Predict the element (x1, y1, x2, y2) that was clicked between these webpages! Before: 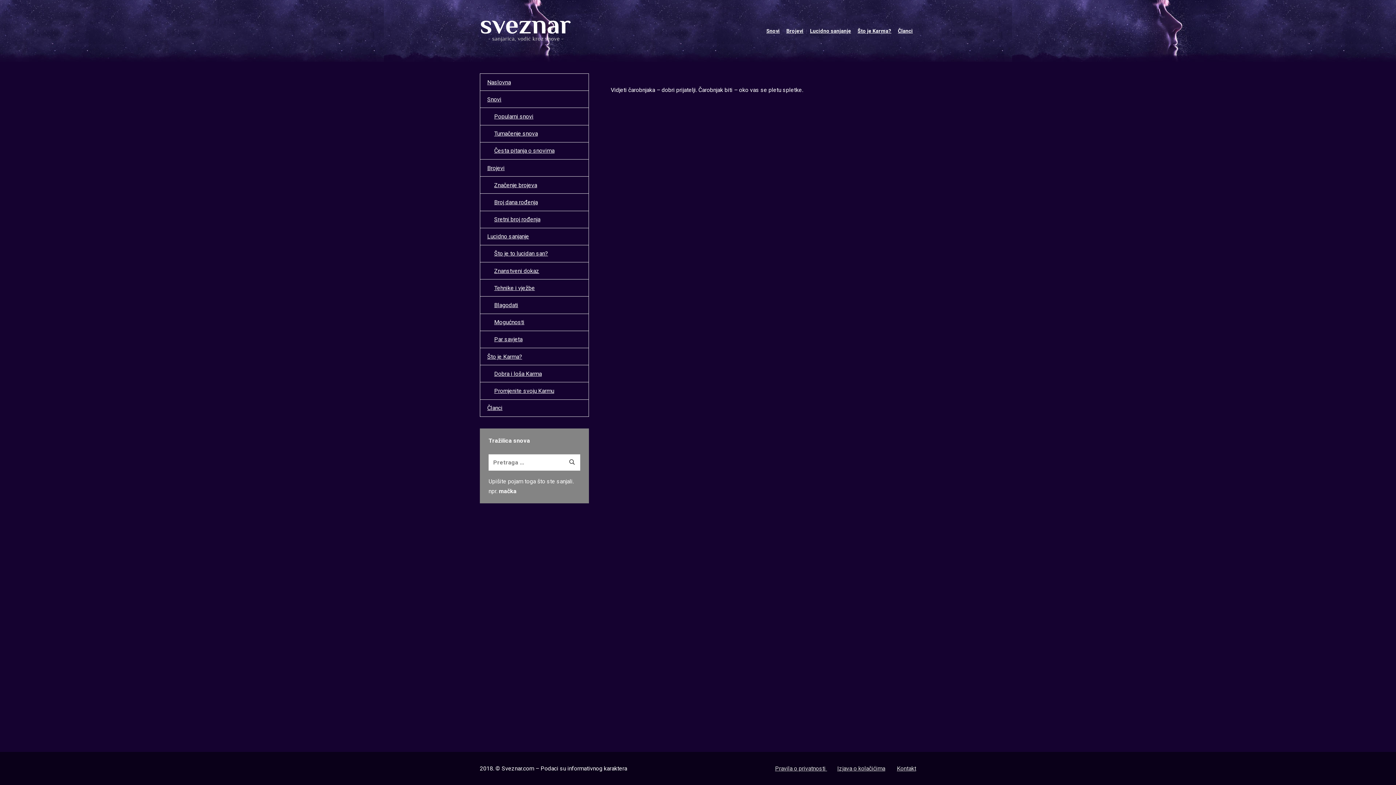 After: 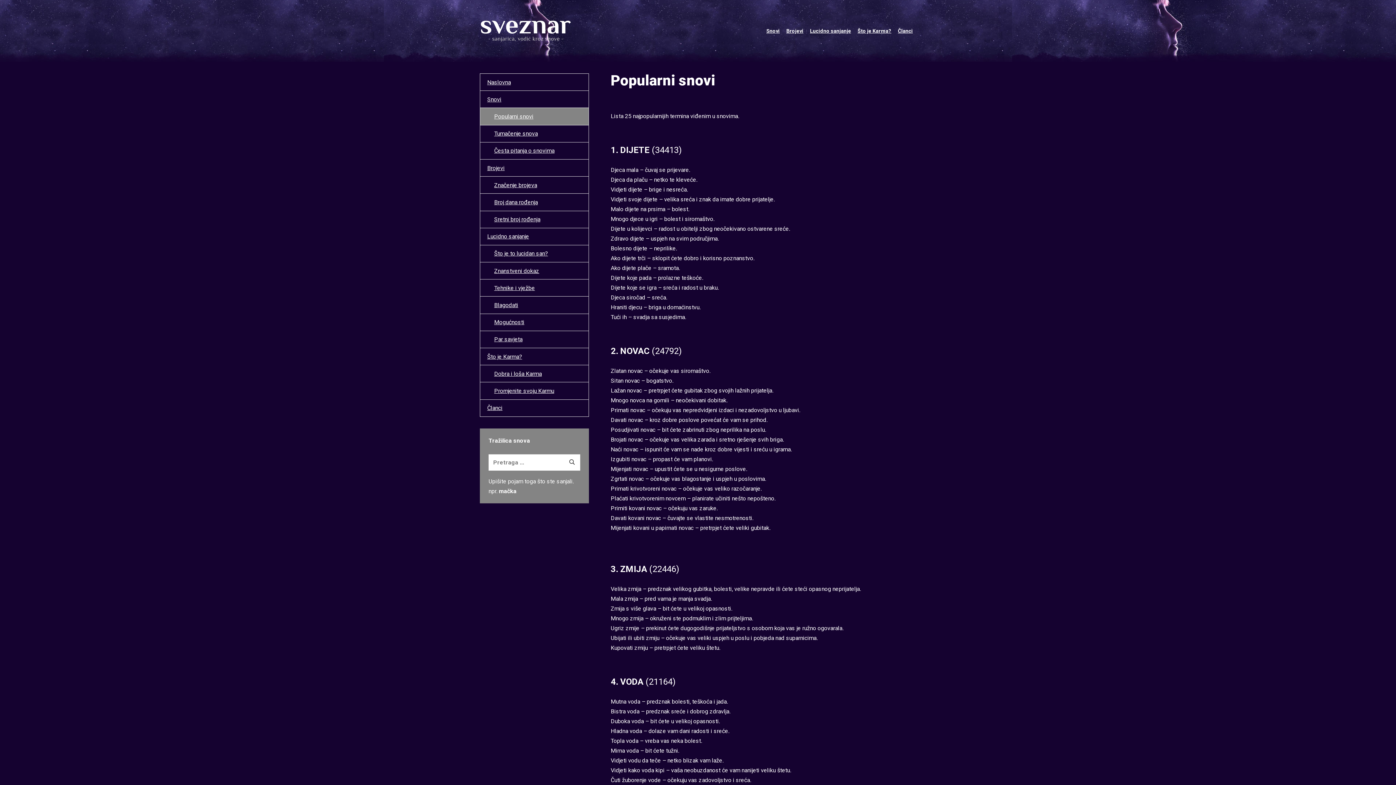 Action: bbox: (480, 107, 589, 124) label: Popularni snovi